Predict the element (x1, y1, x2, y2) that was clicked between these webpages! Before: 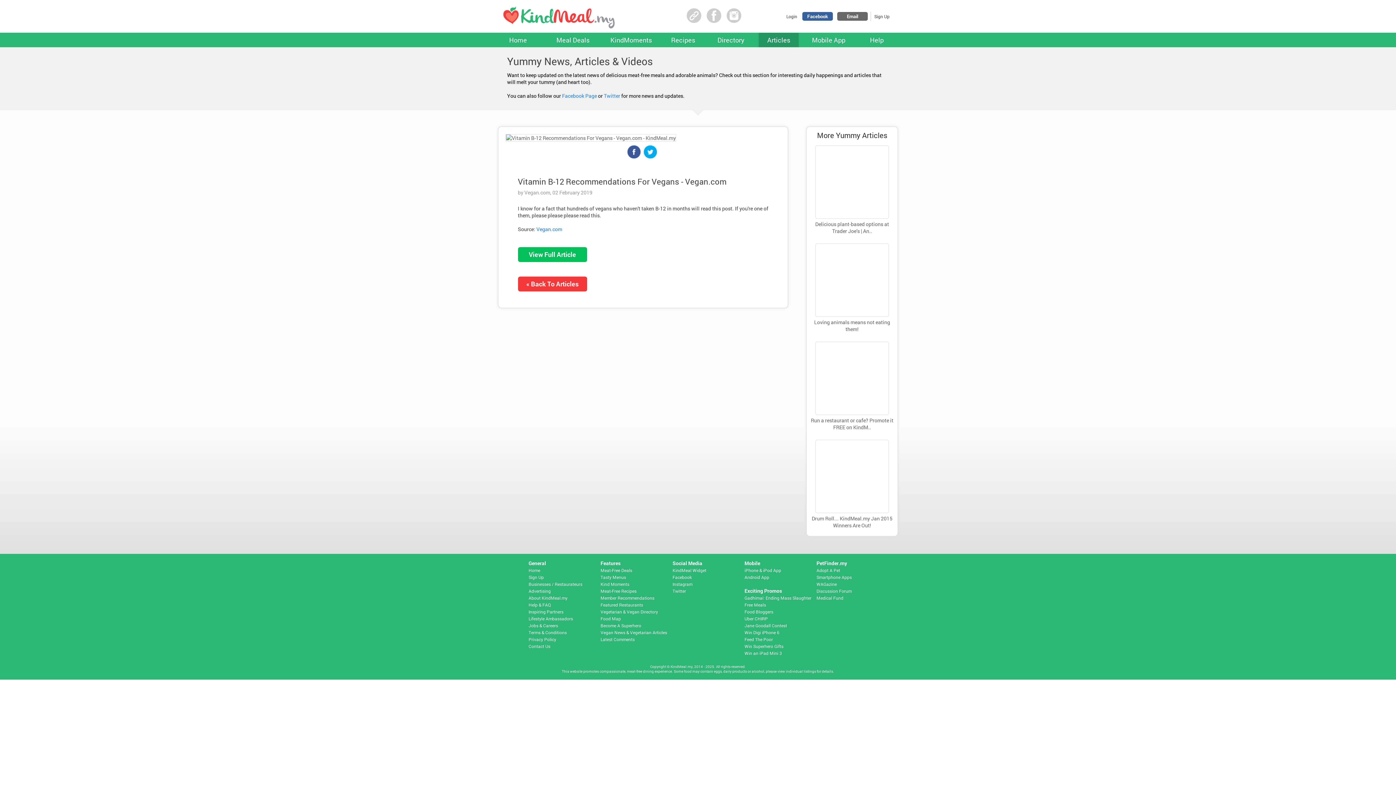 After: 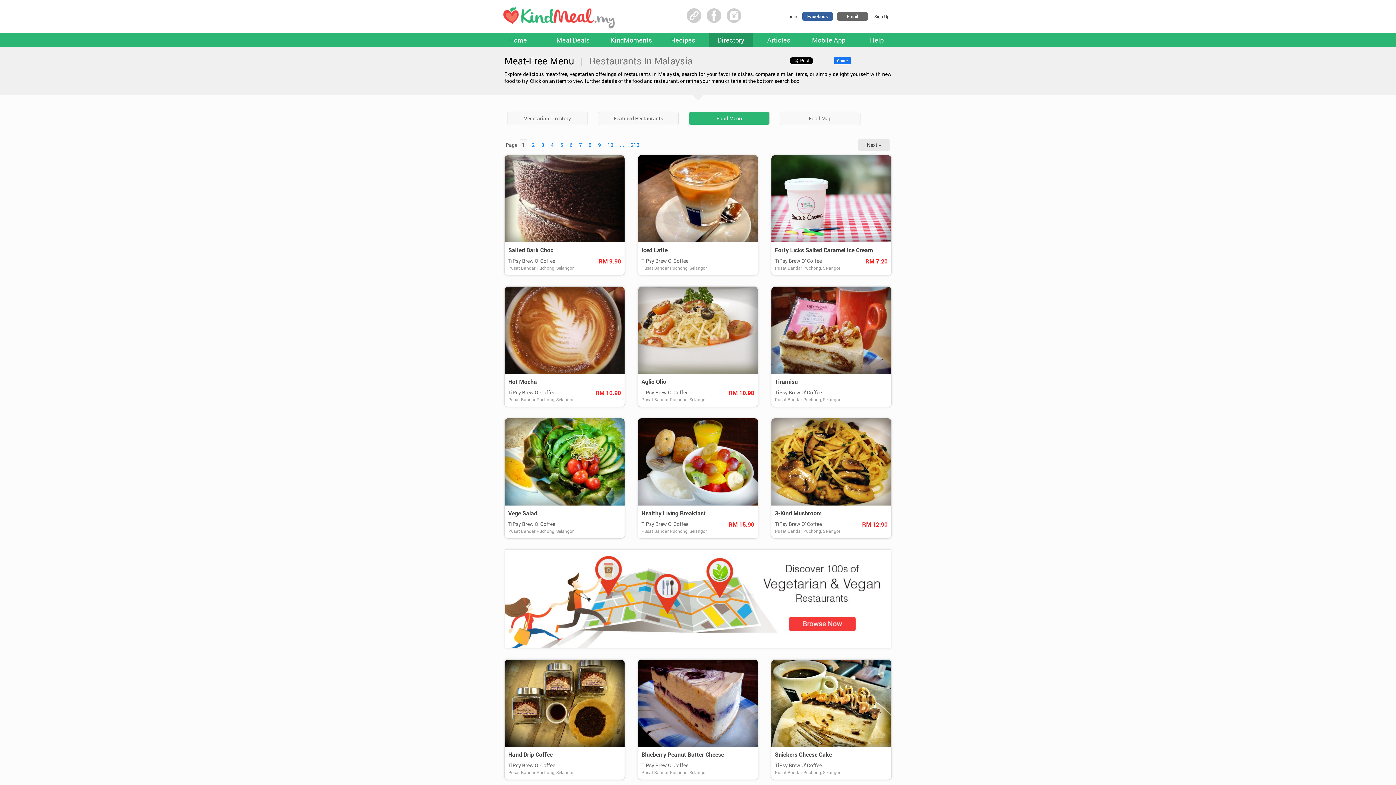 Action: label: Tasty Menus bbox: (600, 573, 626, 580)